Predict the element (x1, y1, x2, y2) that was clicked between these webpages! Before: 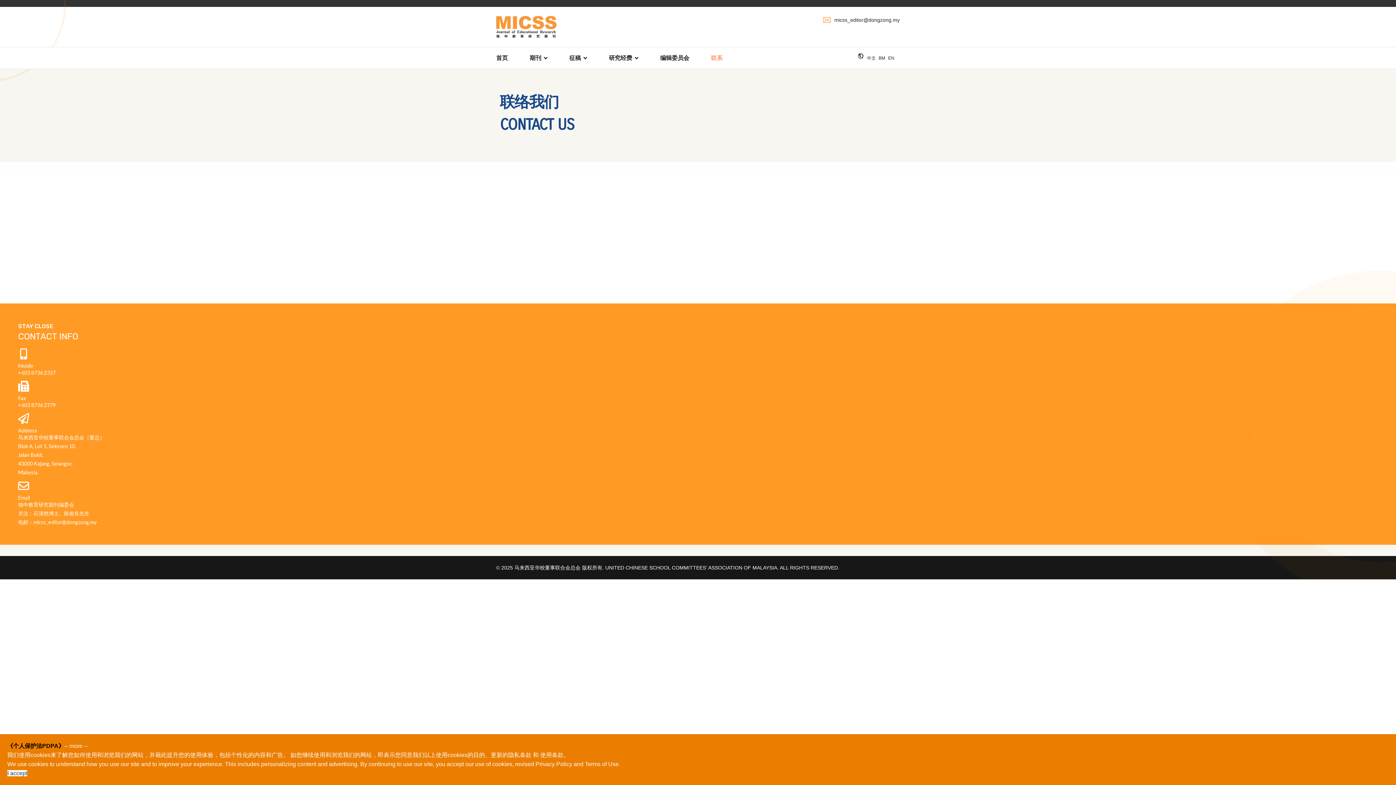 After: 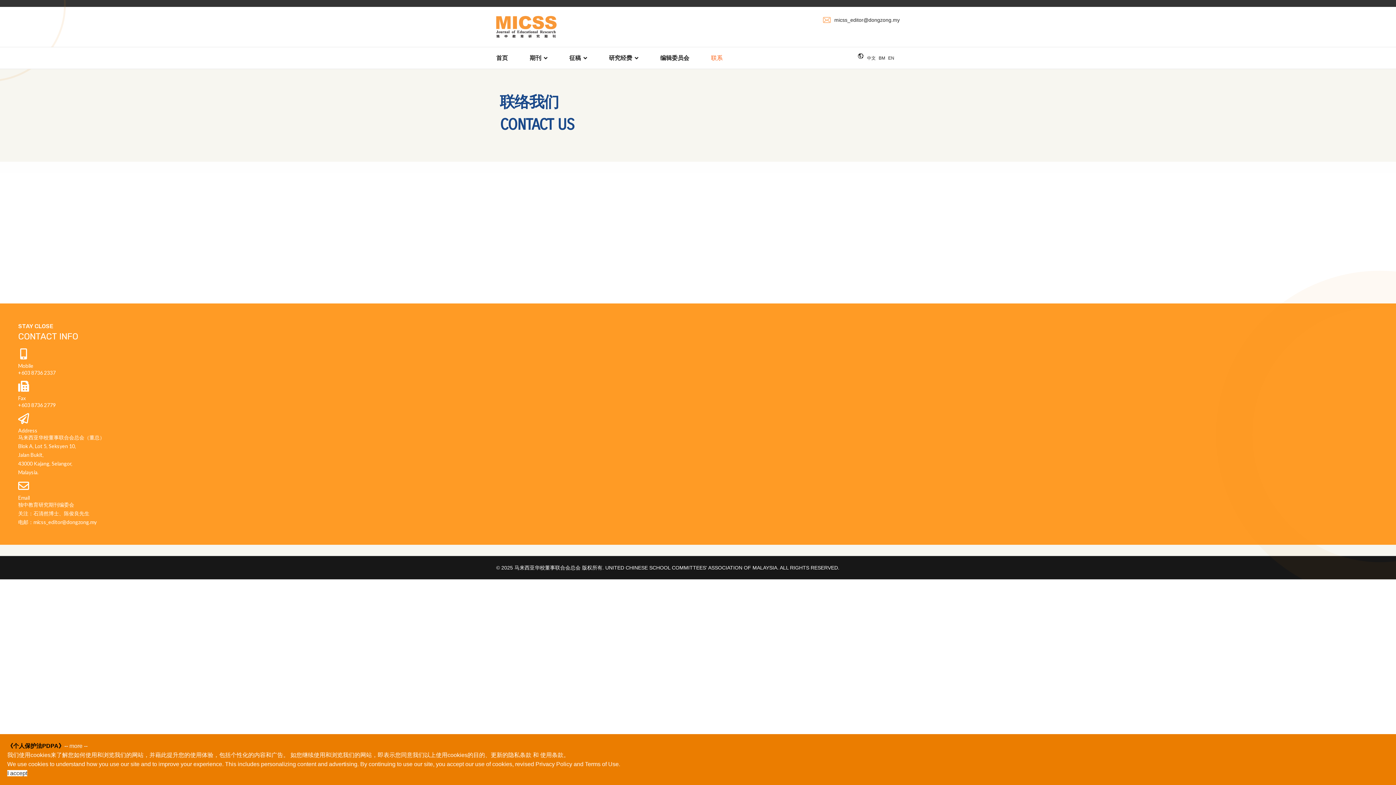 Action: label: I accept bbox: (7, 770, 27, 776)